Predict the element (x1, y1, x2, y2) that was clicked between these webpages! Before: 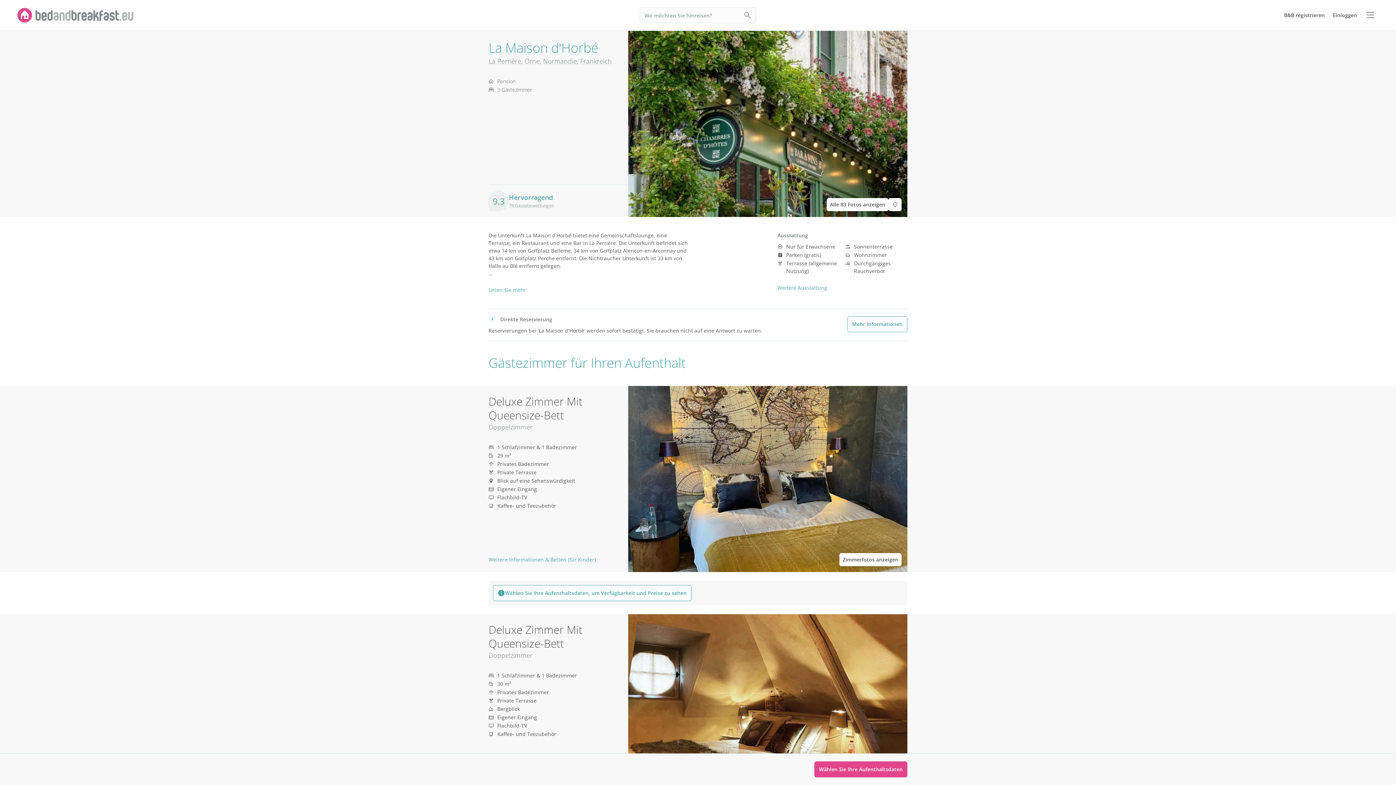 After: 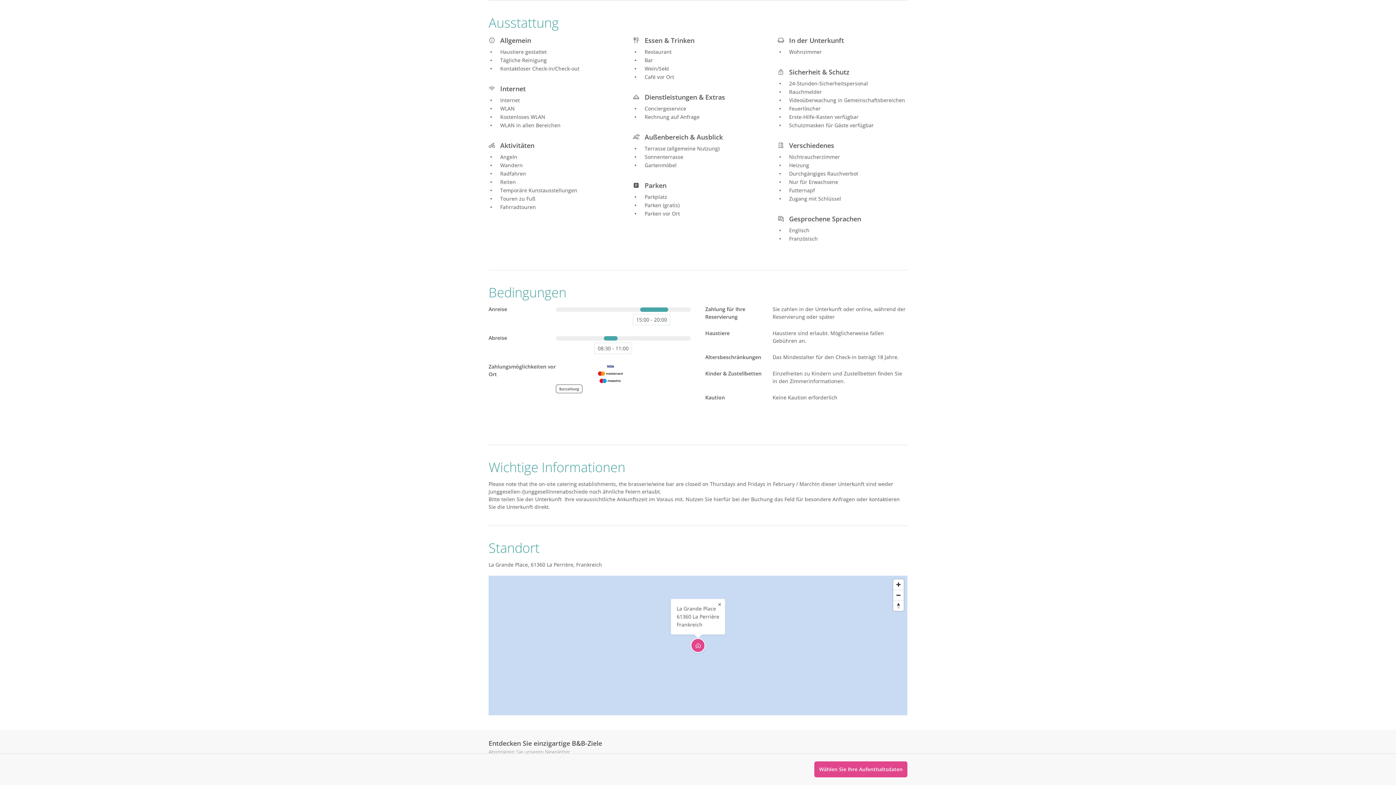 Action: bbox: (777, 284, 827, 291) label: Weitere Ausstattung